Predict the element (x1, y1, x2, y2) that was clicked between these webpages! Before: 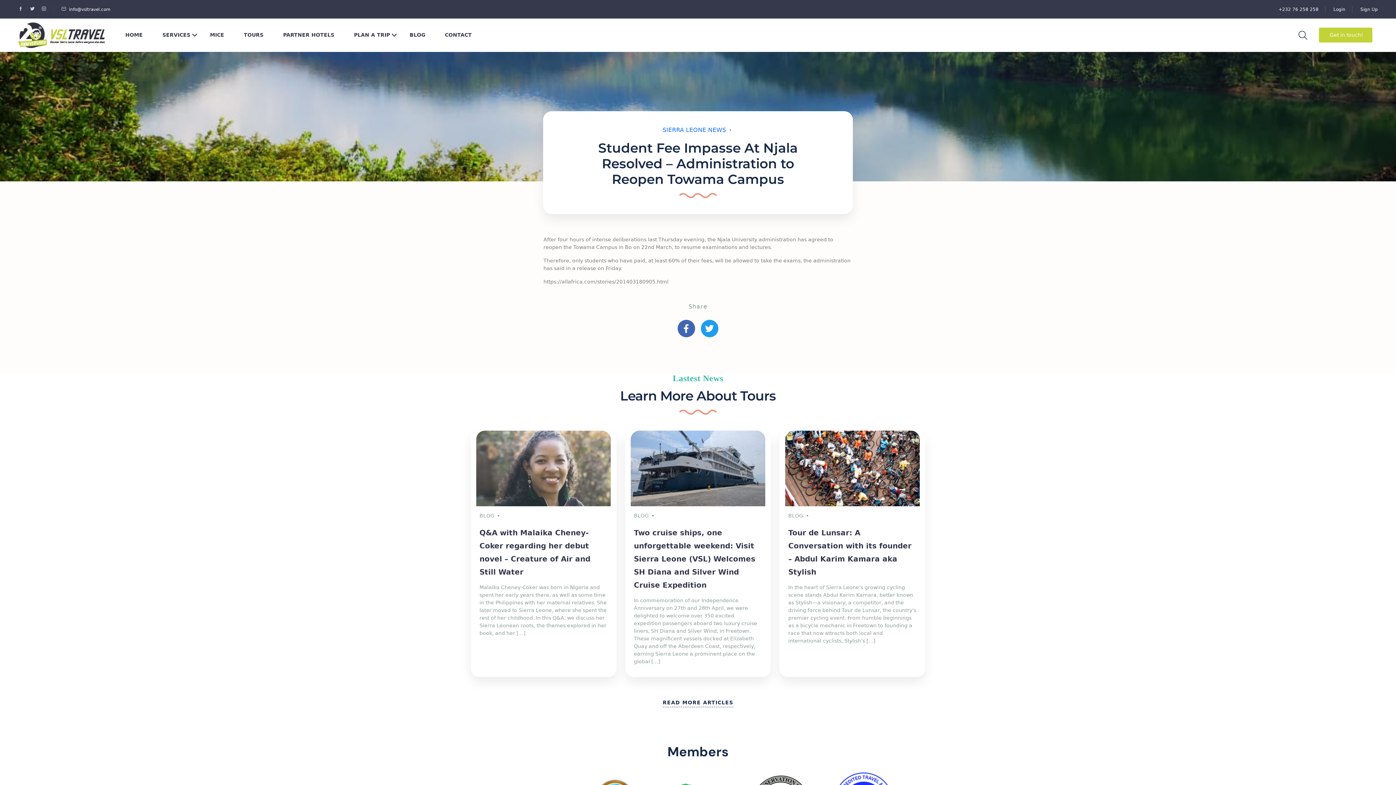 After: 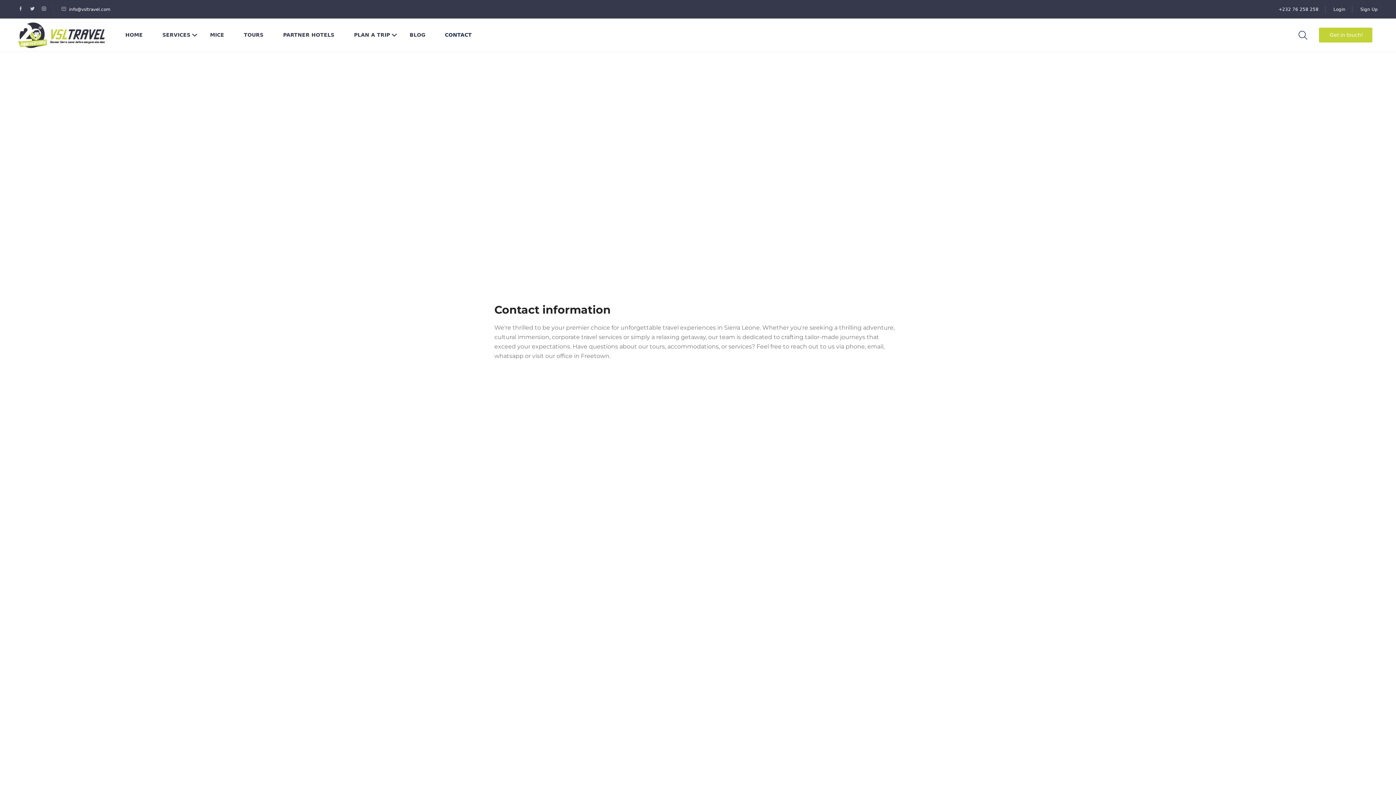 Action: label: CONTACT bbox: (435, 18, 480, 51)